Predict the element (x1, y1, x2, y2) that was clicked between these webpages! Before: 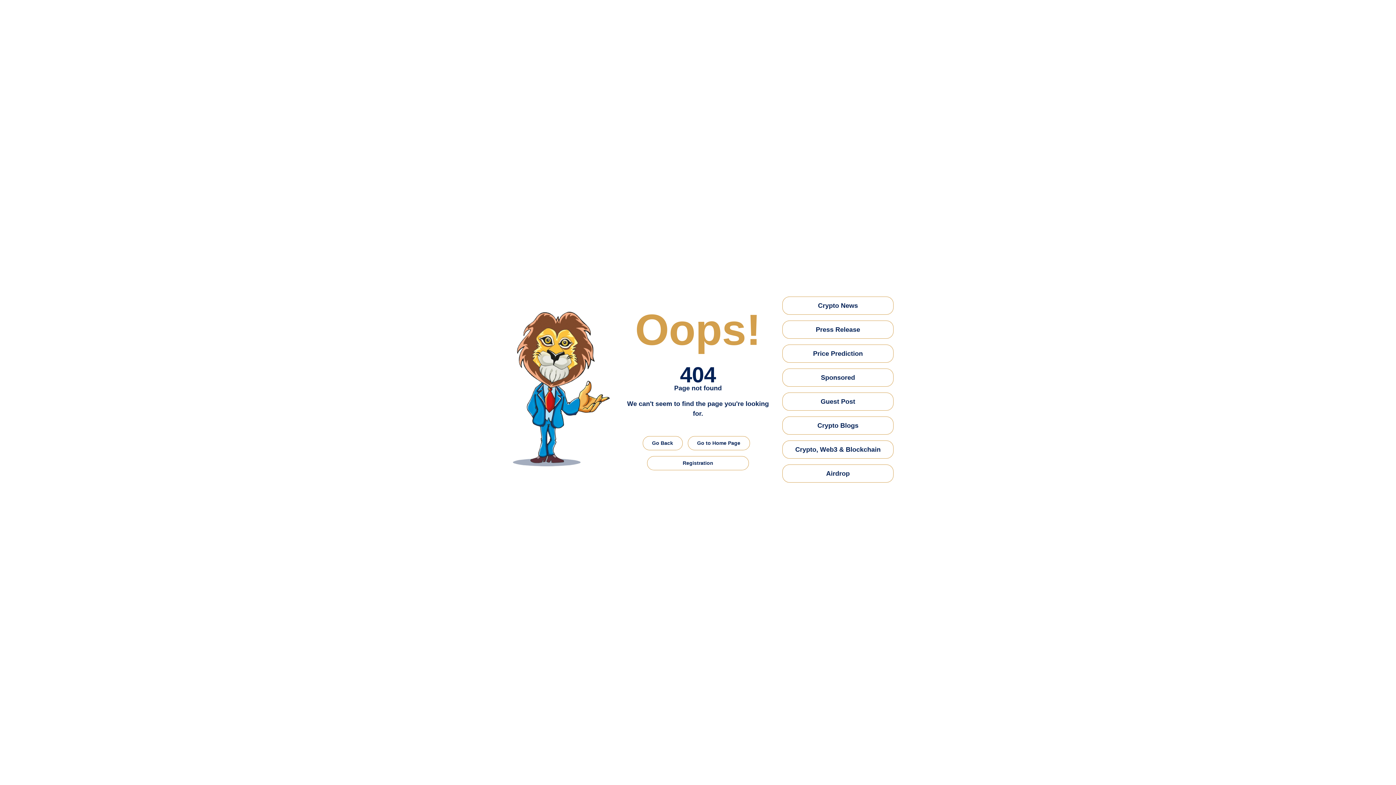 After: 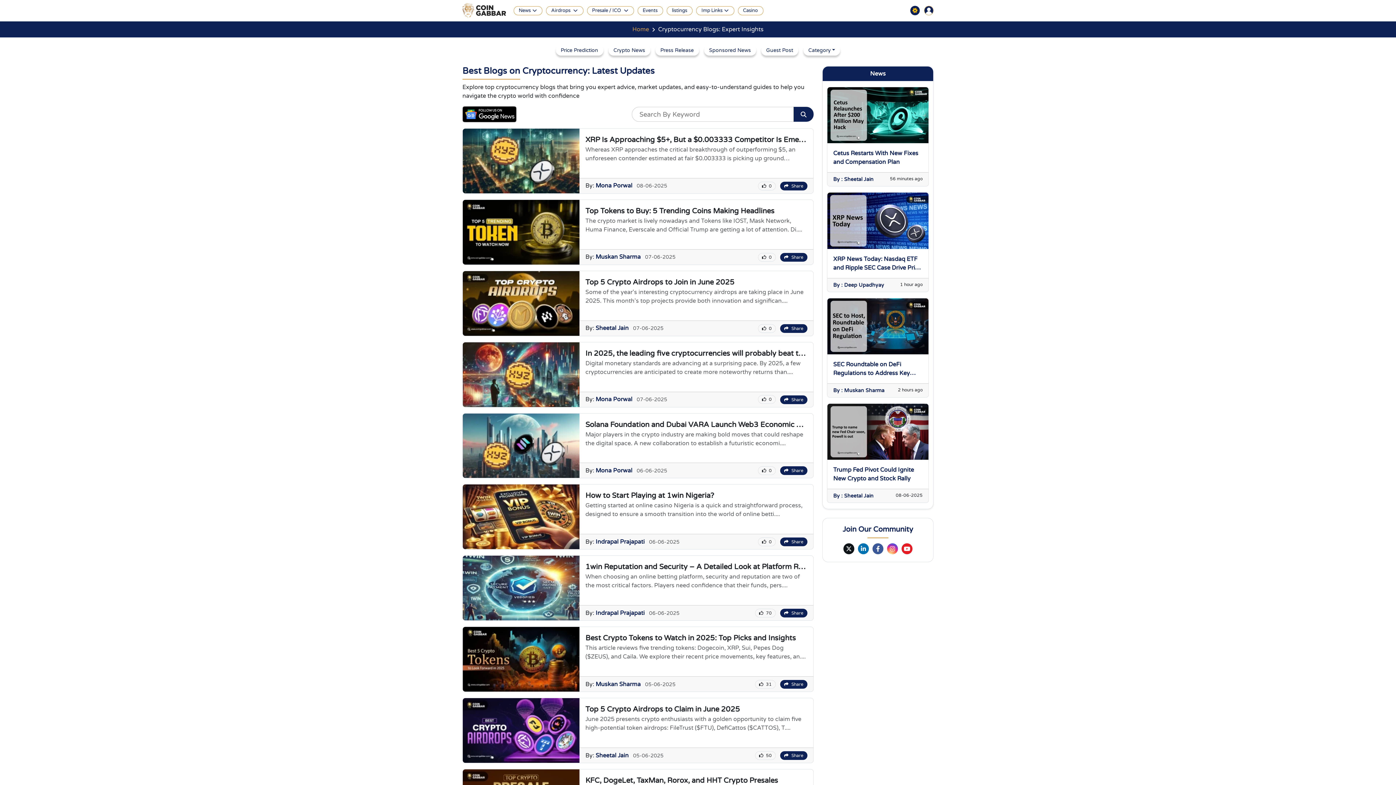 Action: label: Crypto Blogs bbox: (782, 416, 893, 434)